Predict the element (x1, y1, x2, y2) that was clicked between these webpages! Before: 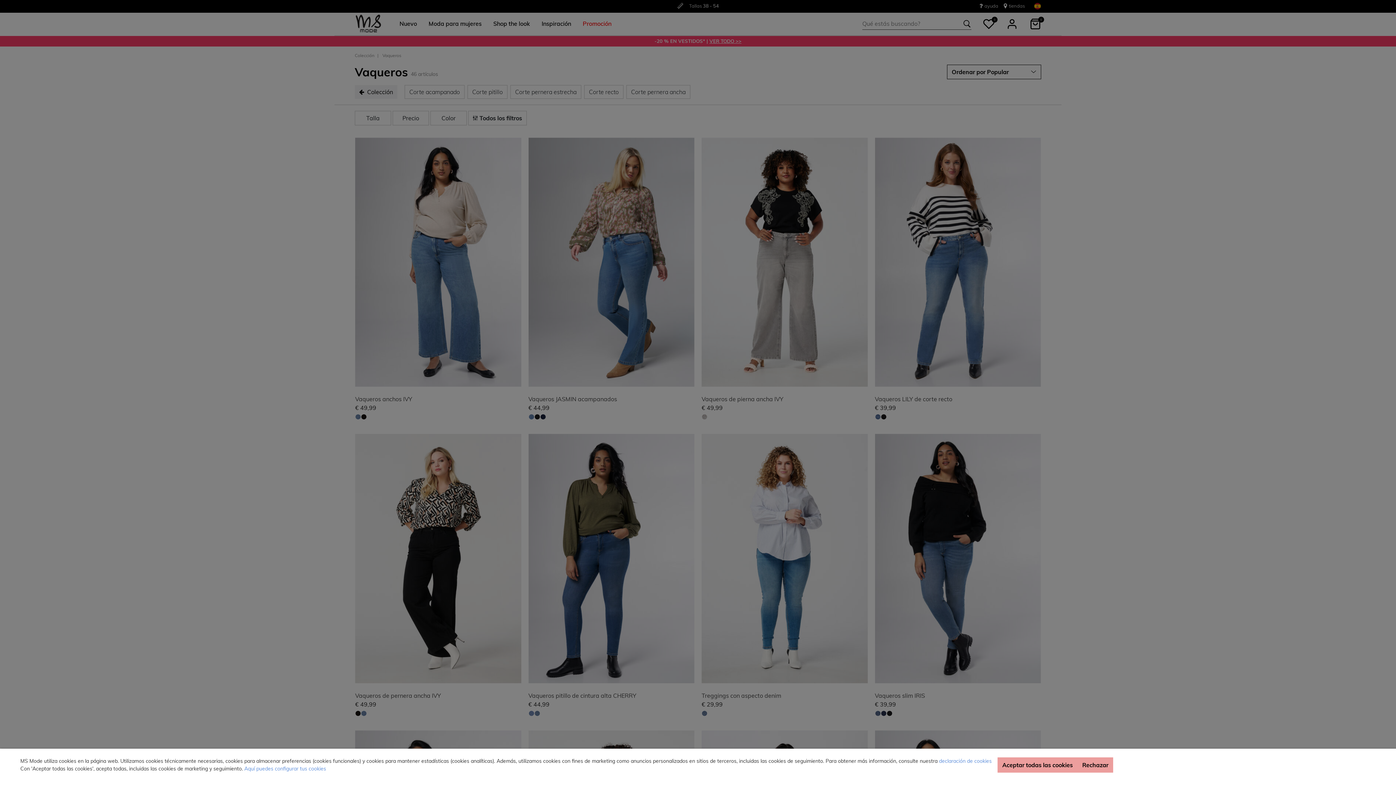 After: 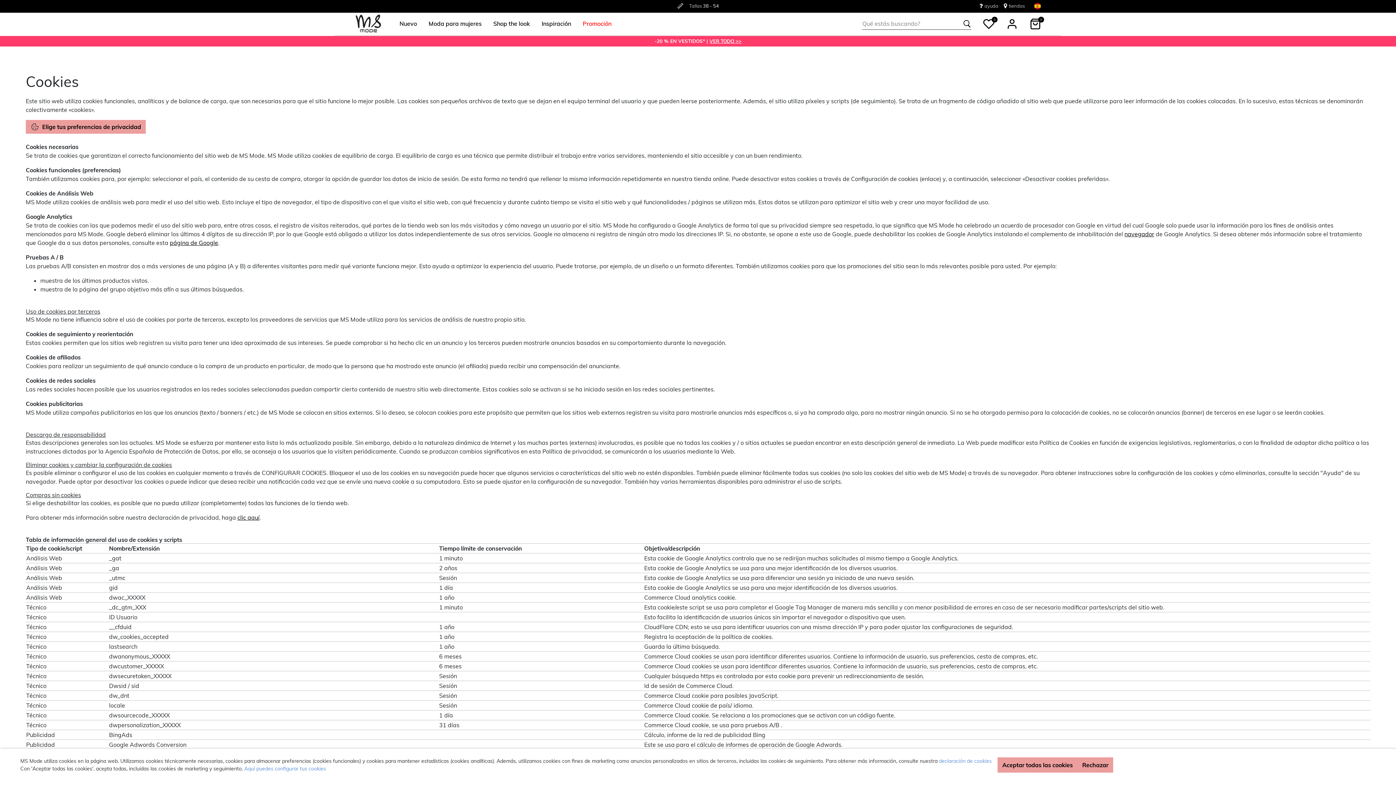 Action: bbox: (939, 758, 992, 764) label: declaración de cookies